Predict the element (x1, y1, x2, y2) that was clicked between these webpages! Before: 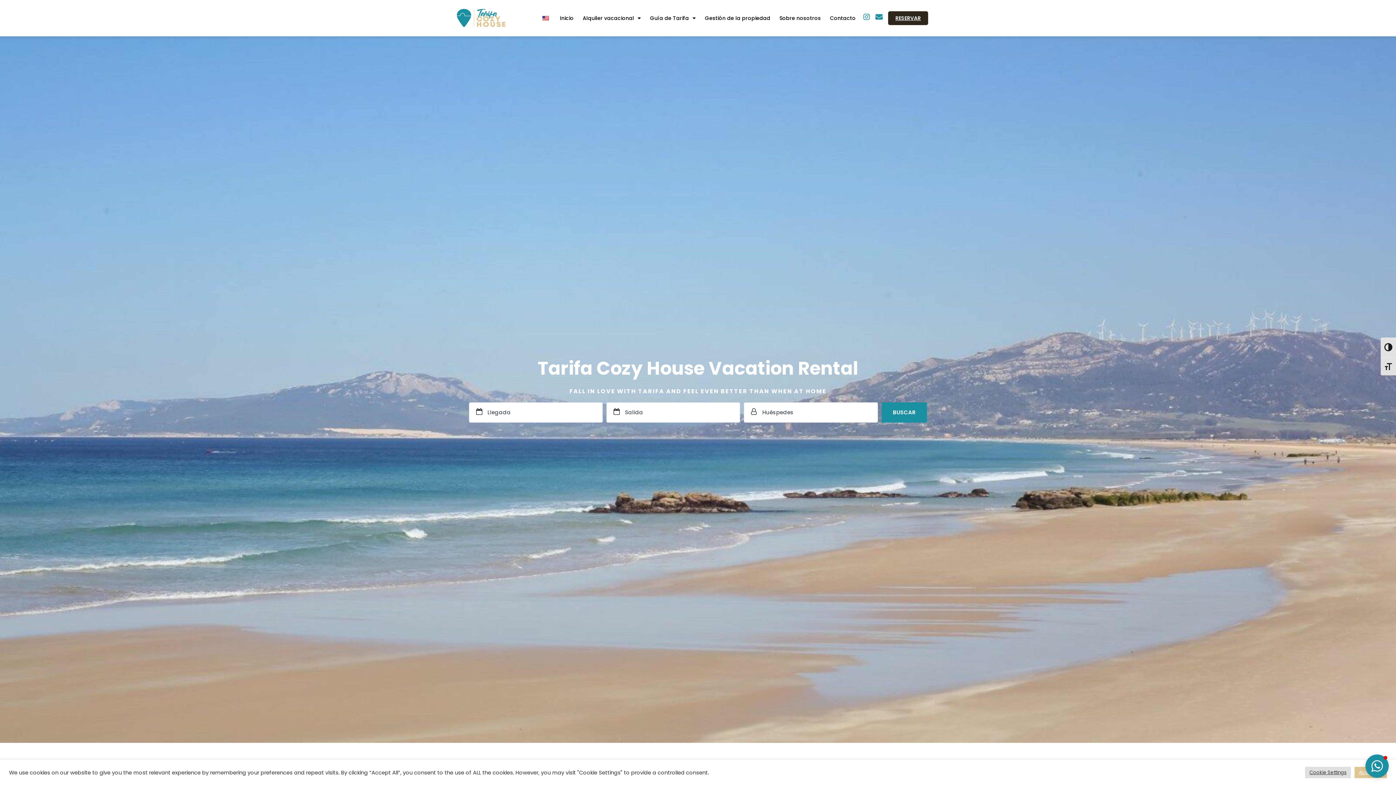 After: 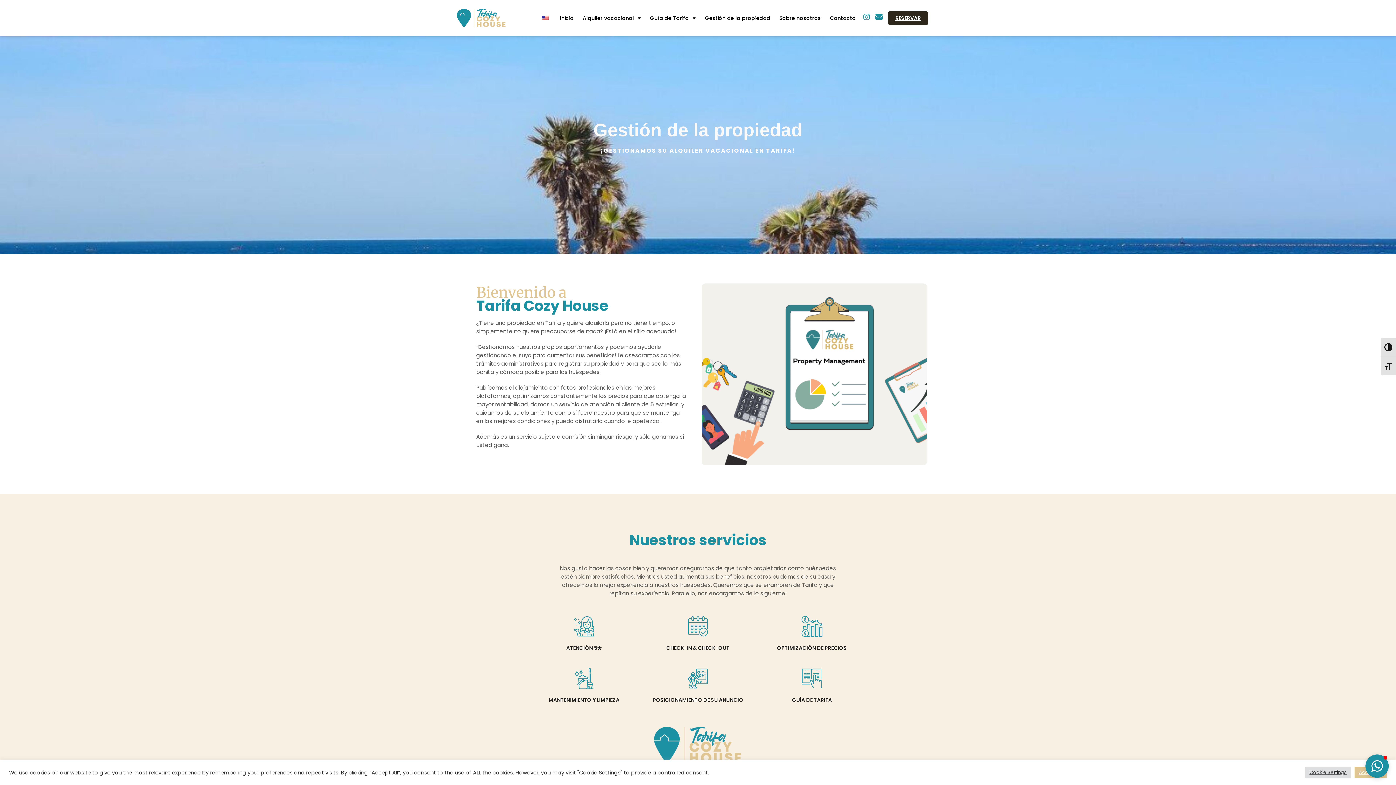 Action: bbox: (705, 14, 770, 21) label: Gestión de la propiedad